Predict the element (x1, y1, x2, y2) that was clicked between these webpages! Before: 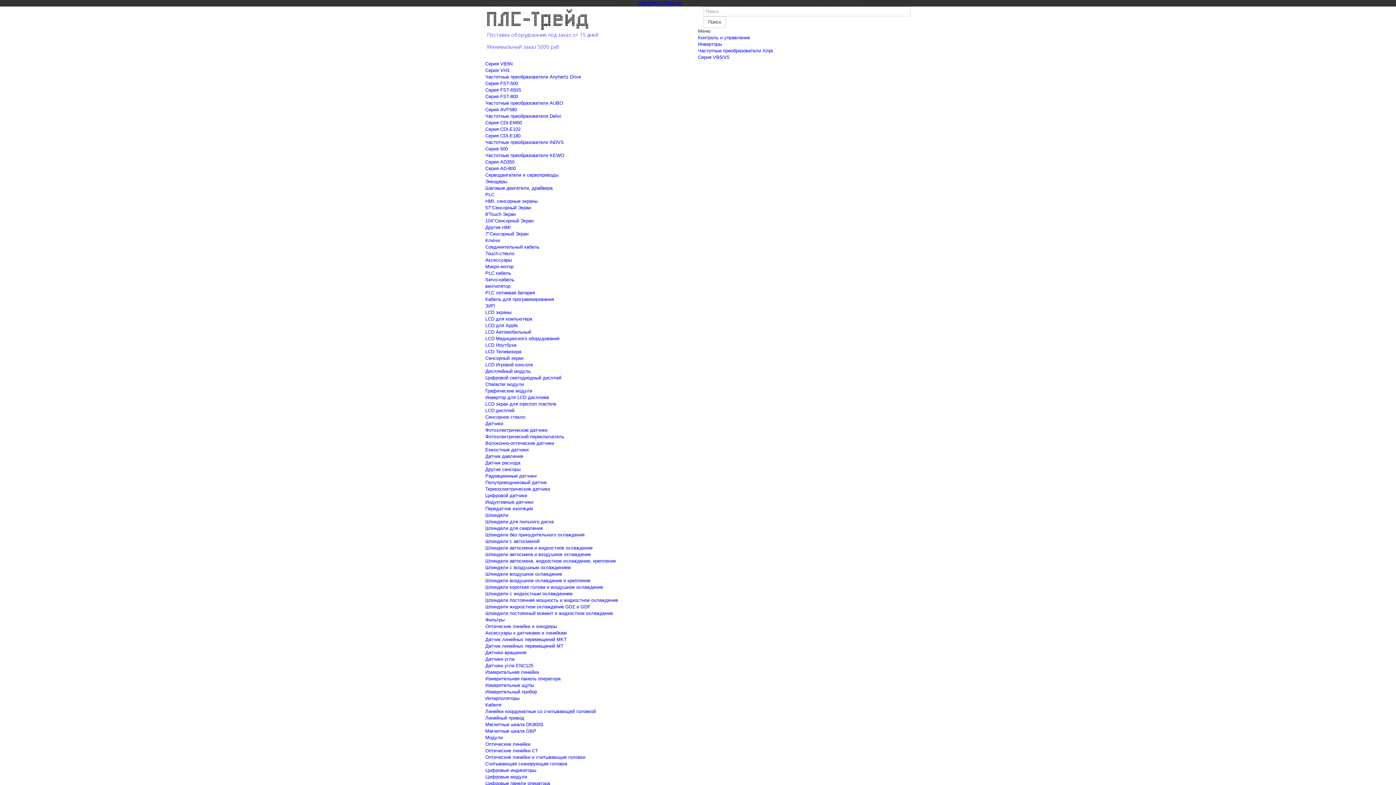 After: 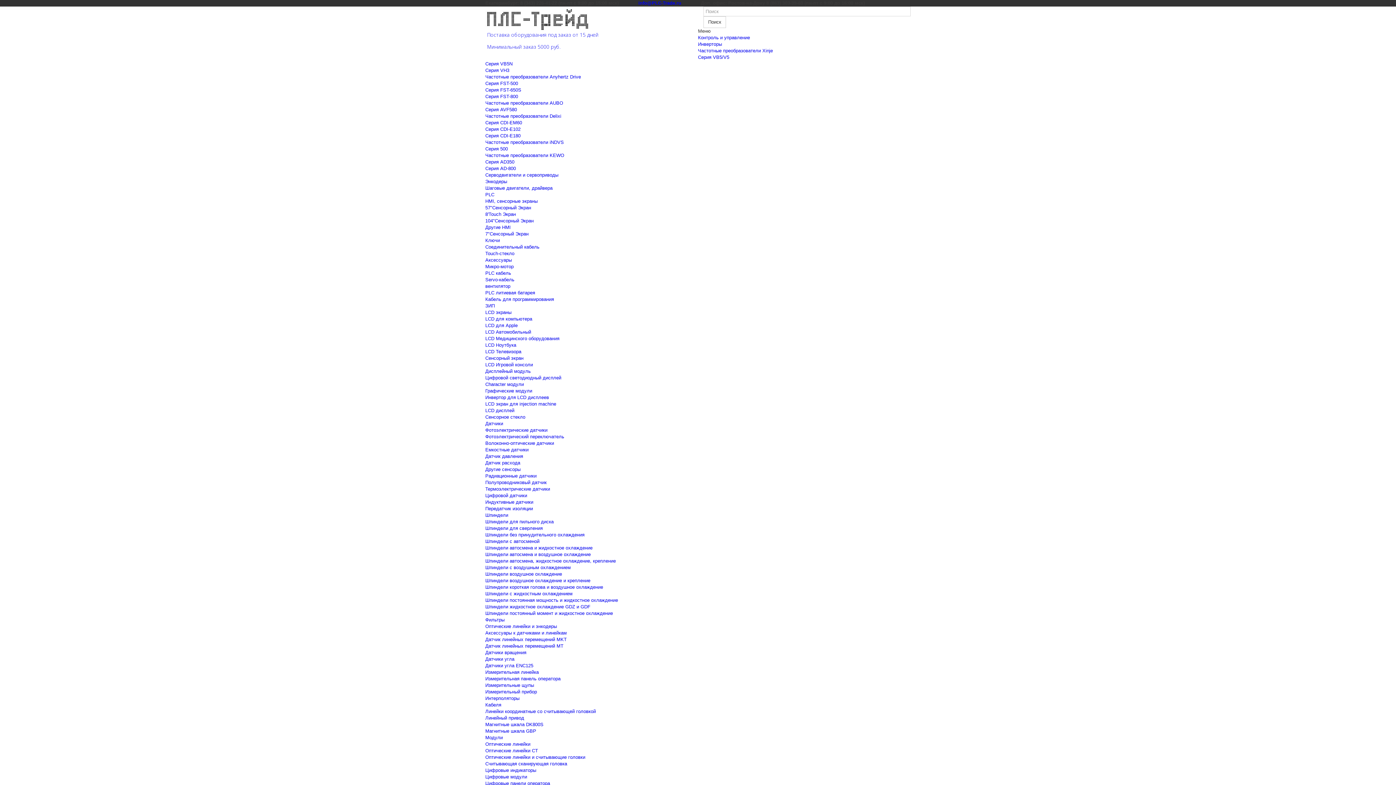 Action: label: Частотные преобразователи KEWO bbox: (485, 152, 564, 158)